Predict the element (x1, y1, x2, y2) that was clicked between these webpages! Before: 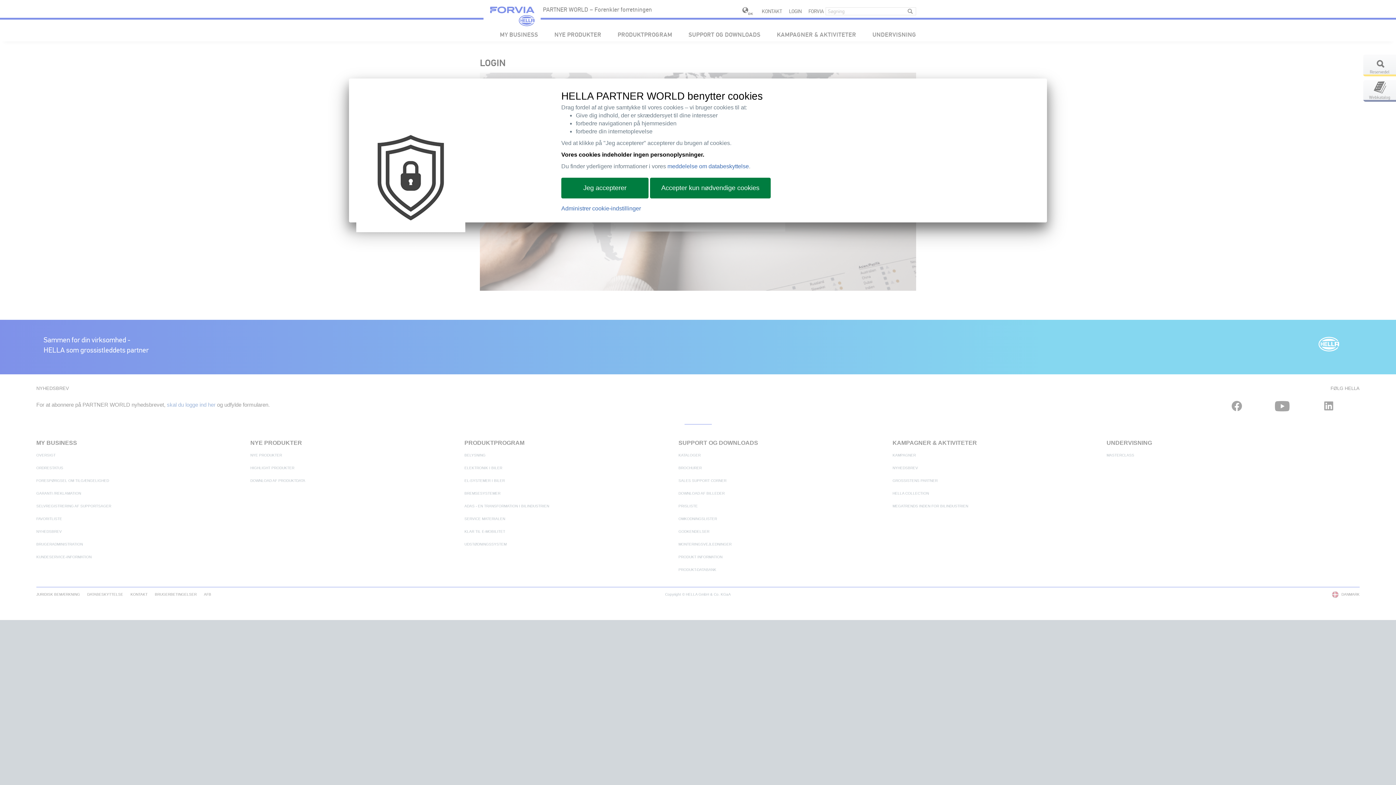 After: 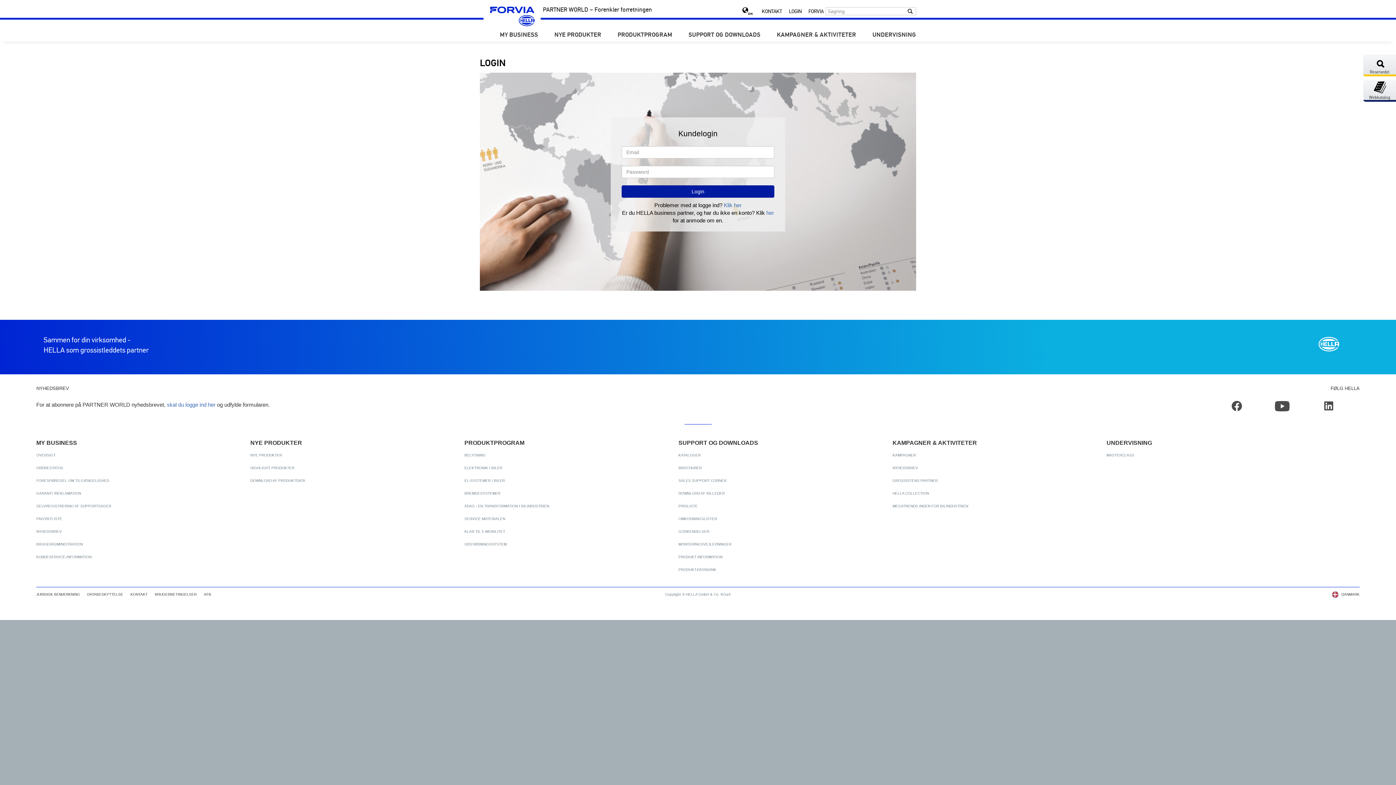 Action: bbox: (650, 177, 770, 198) label: Accepter kun nødvendige cookies